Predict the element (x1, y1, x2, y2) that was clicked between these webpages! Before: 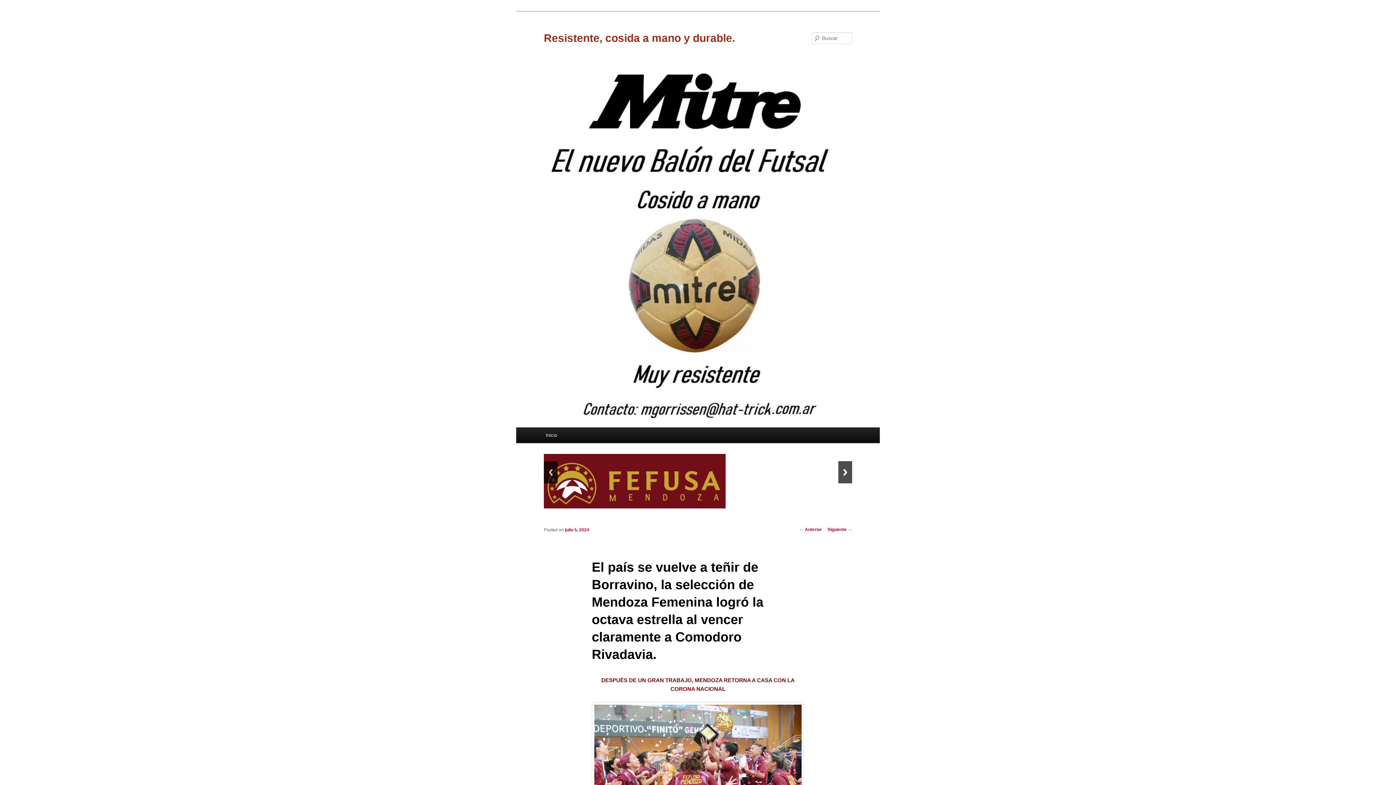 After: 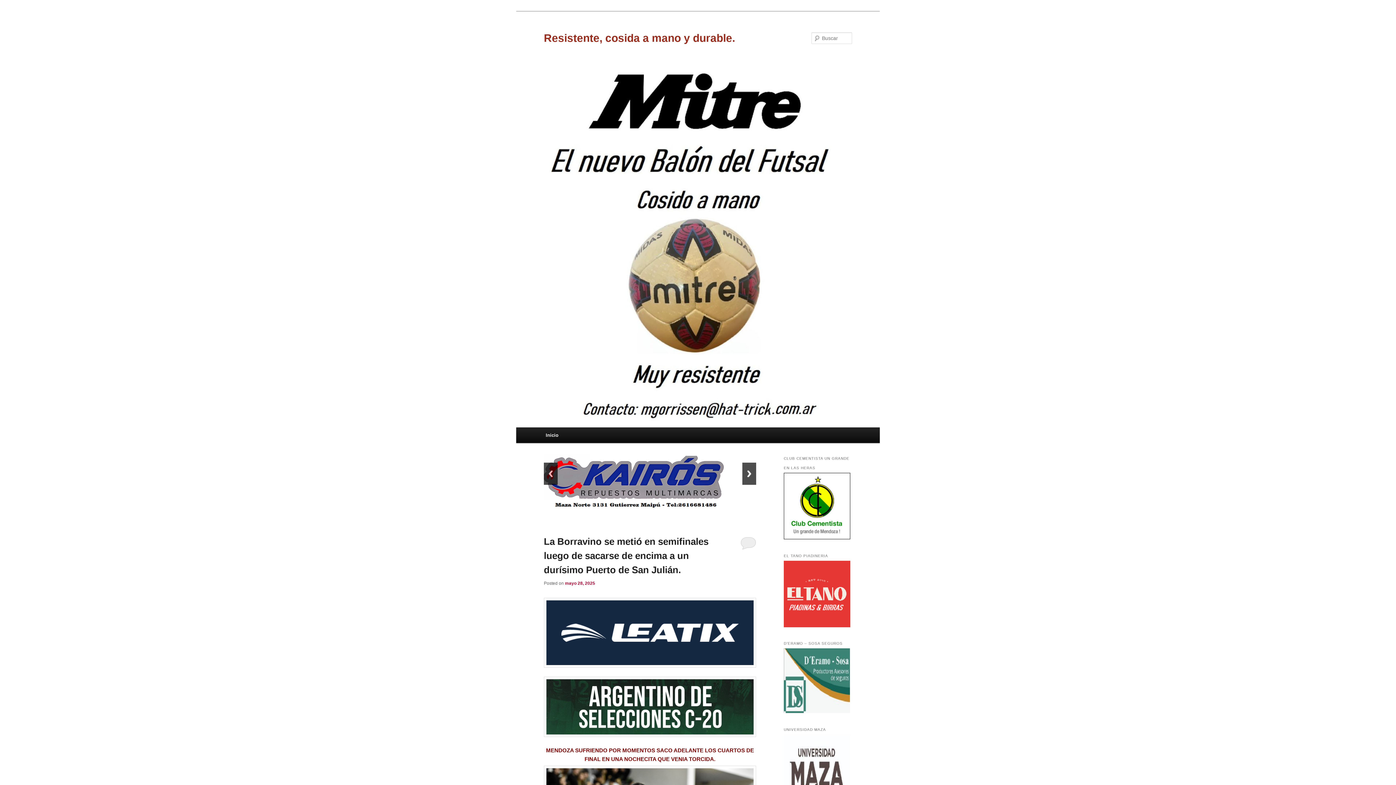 Action: bbox: (540, 427, 562, 443) label: Inicio